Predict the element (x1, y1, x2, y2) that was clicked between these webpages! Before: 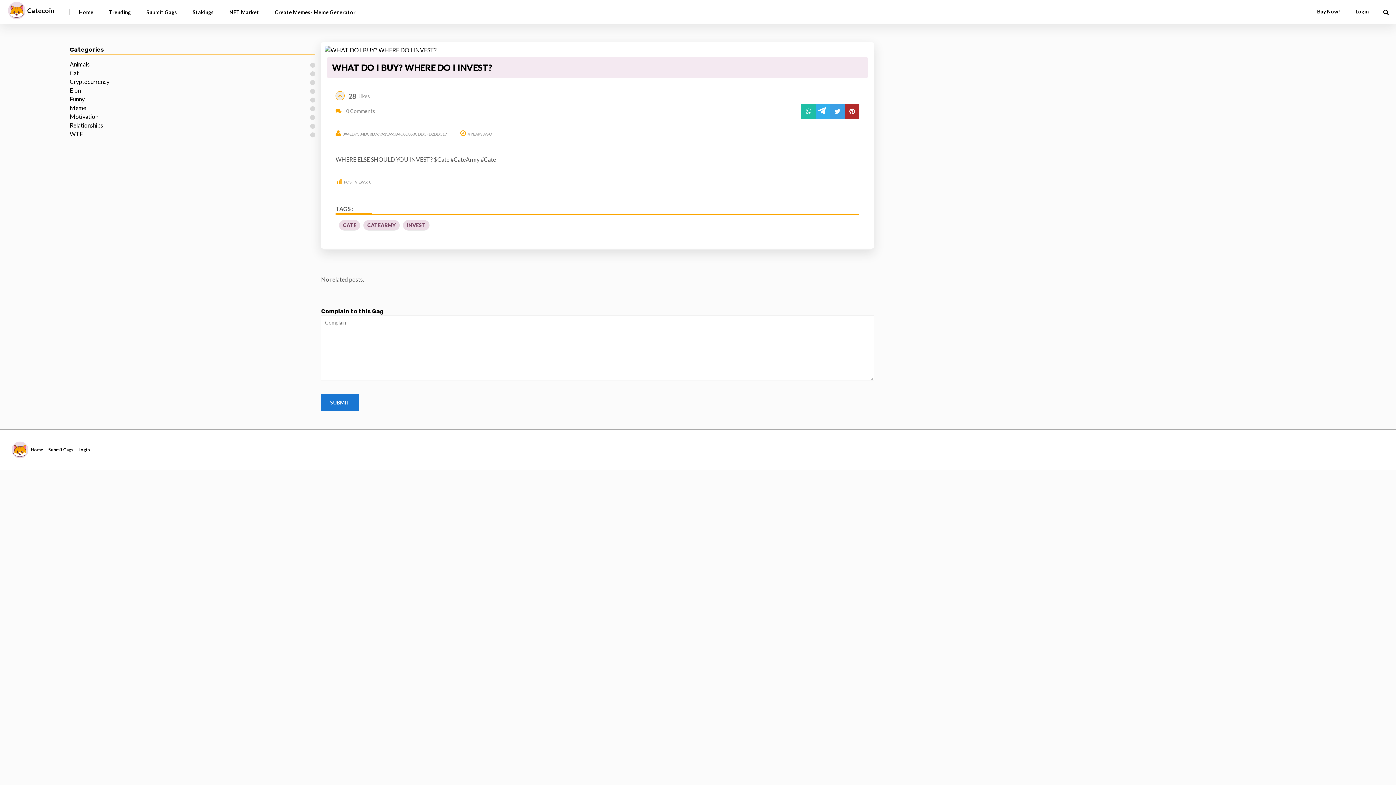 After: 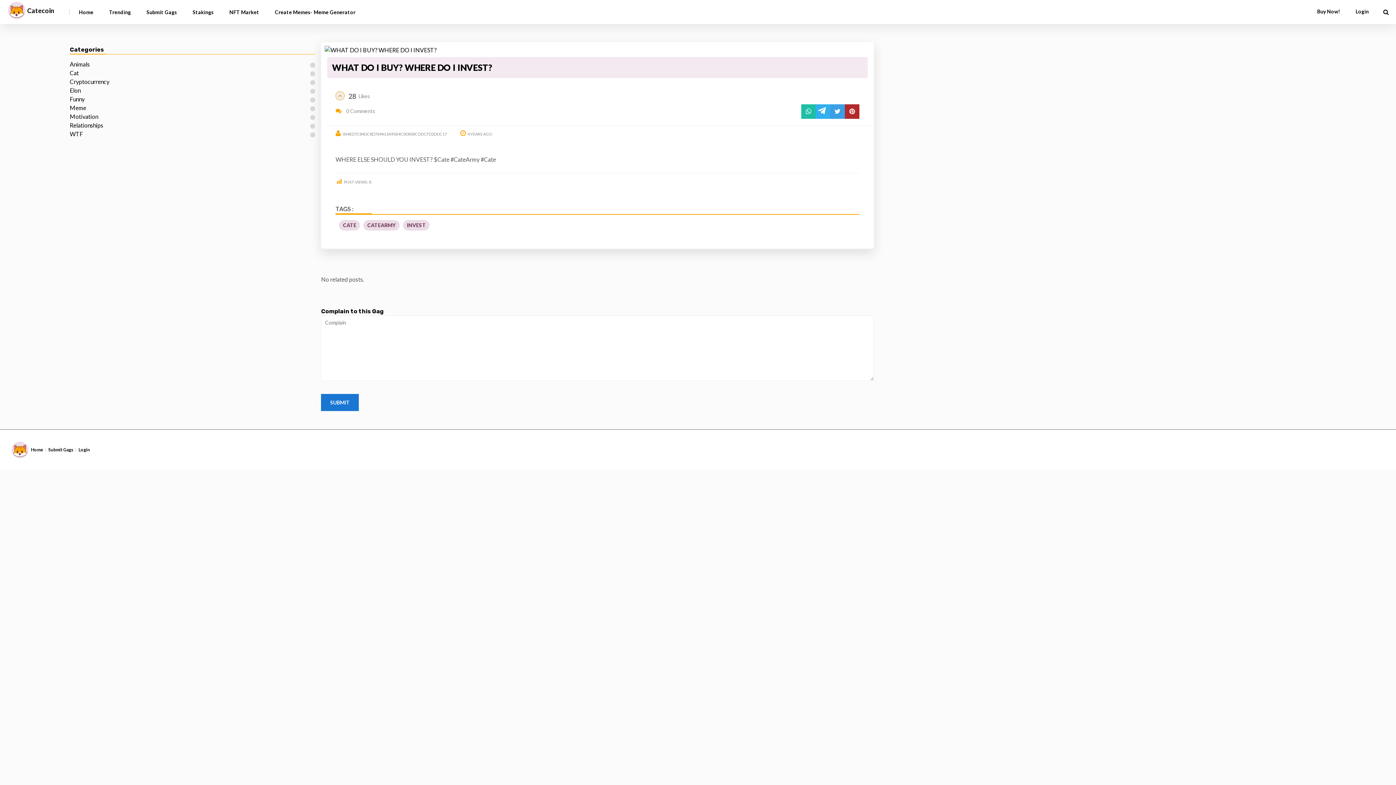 Action: label:  0 Comments bbox: (335, 107, 375, 114)